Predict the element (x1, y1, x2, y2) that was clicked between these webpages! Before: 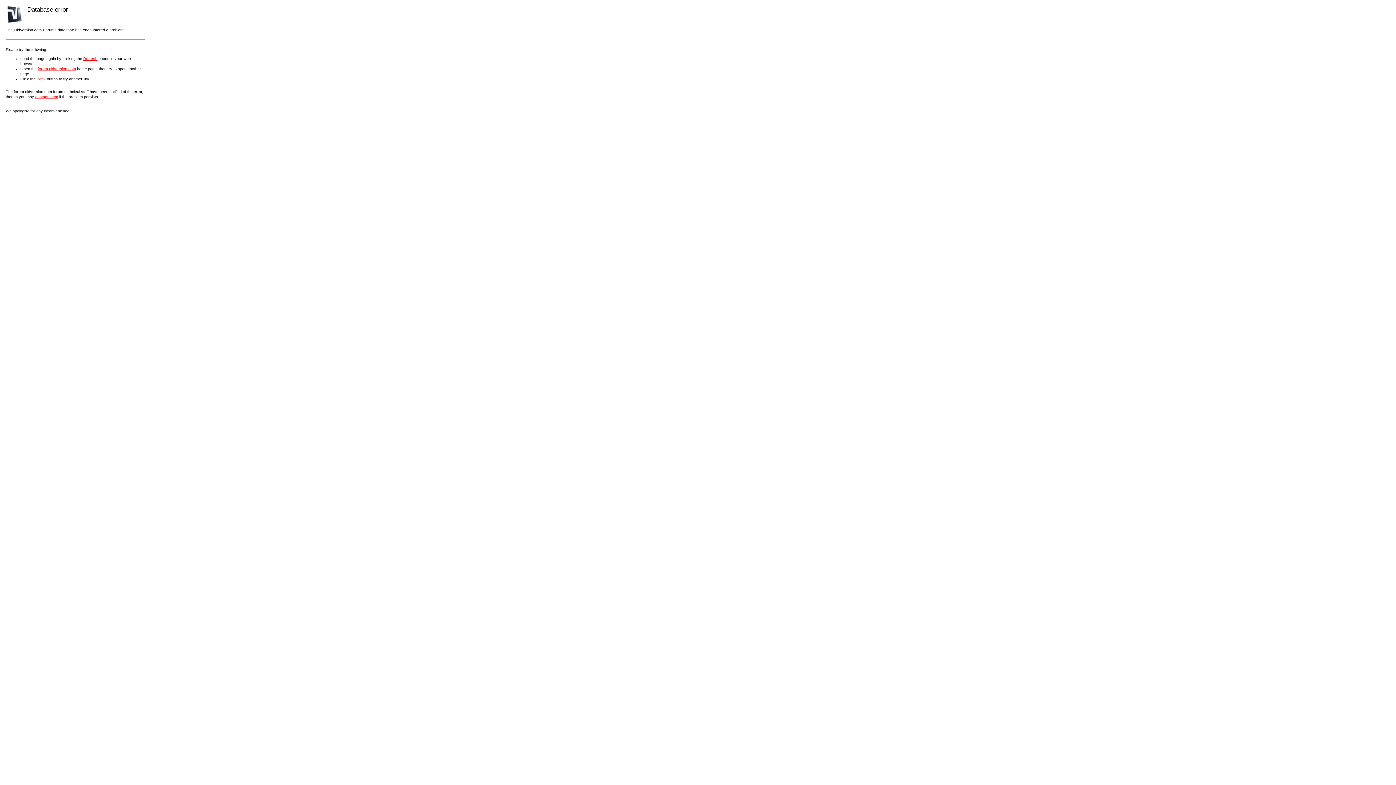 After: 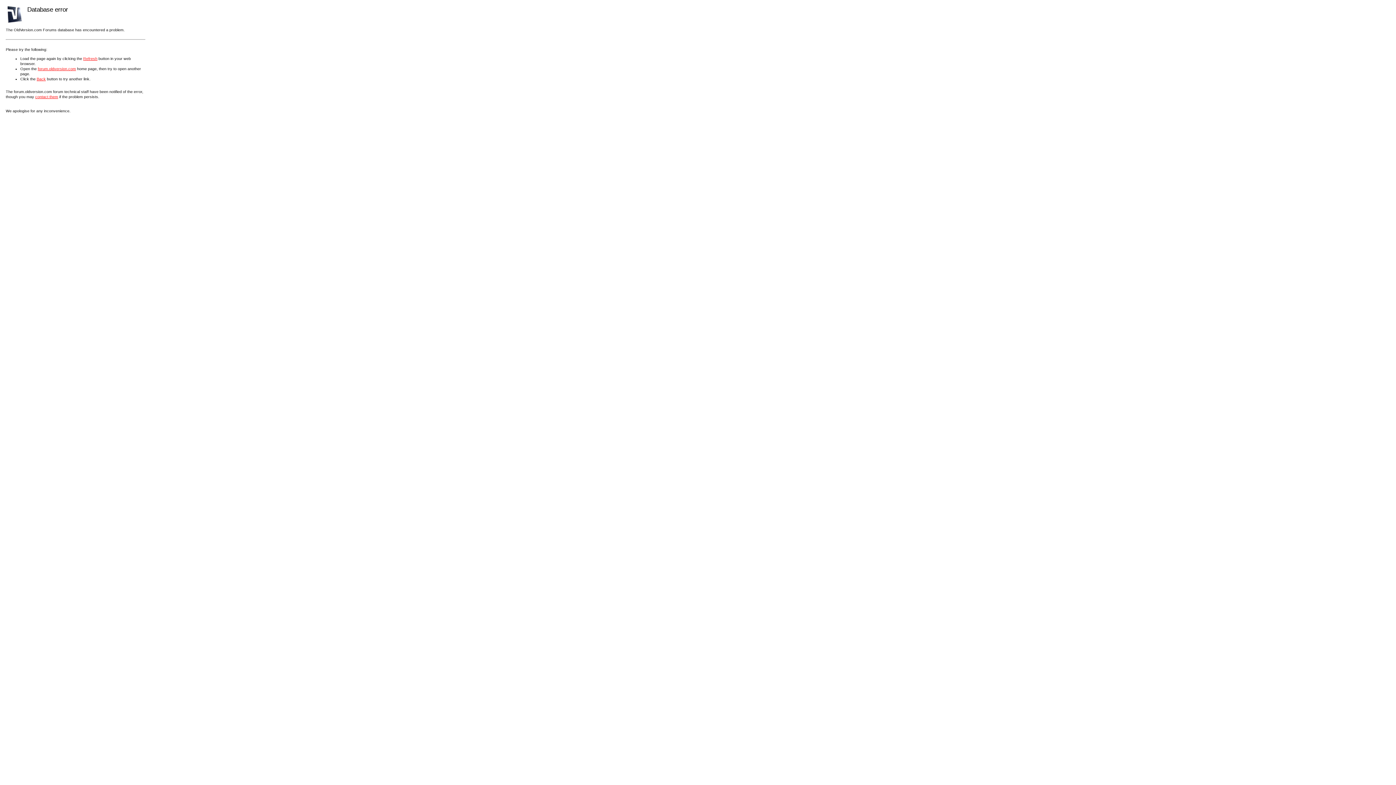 Action: label: contact them bbox: (35, 94, 58, 98)